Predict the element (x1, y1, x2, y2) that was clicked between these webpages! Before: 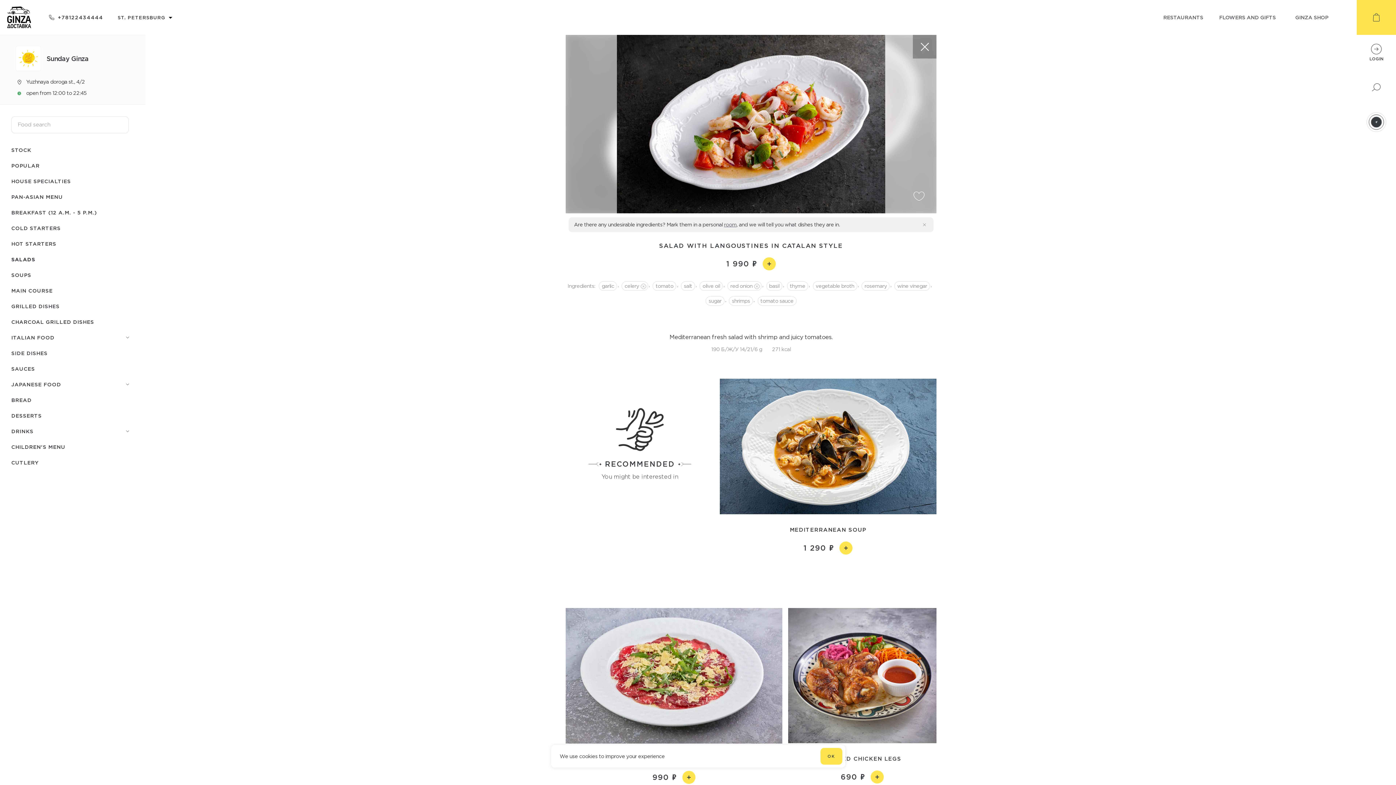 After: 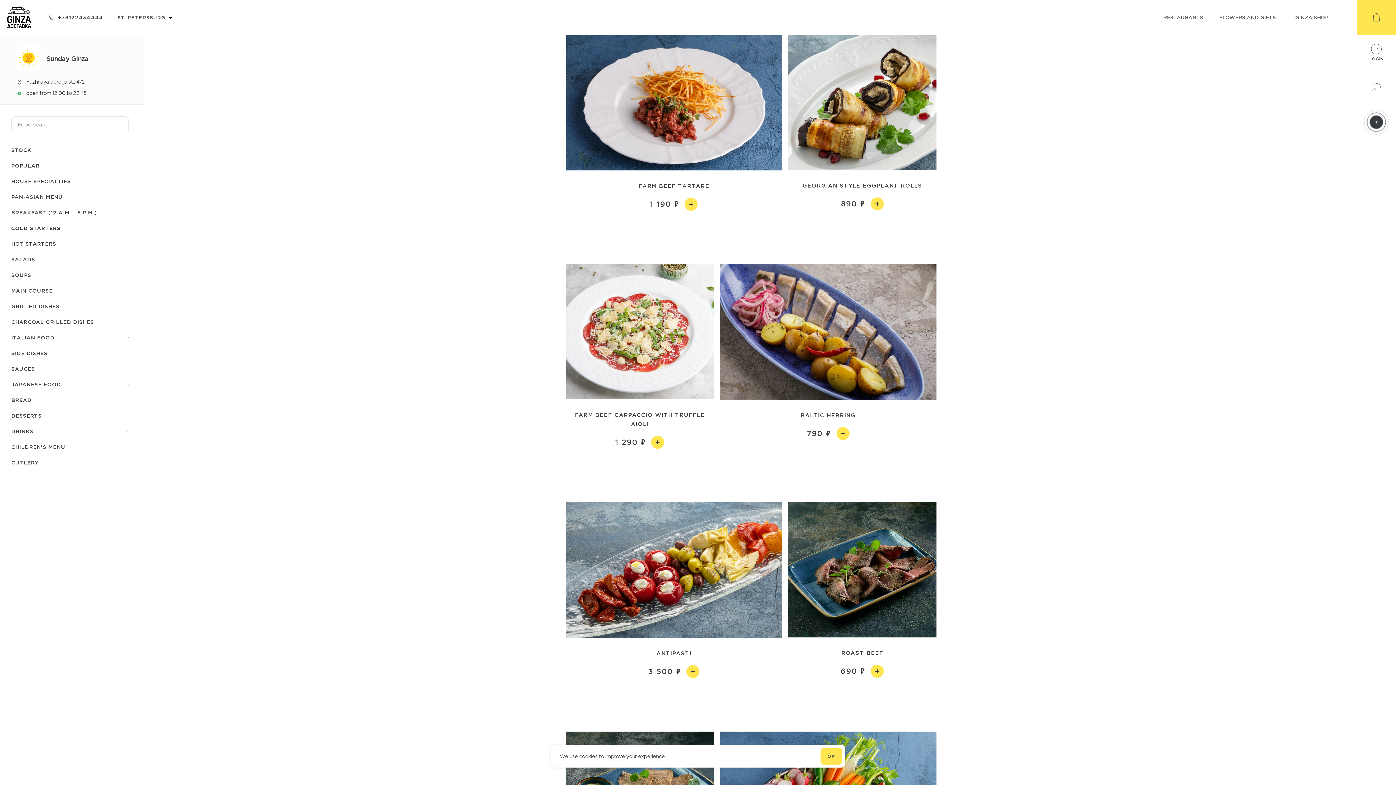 Action: bbox: (11, 221, 128, 235) label: COLD STARTERS